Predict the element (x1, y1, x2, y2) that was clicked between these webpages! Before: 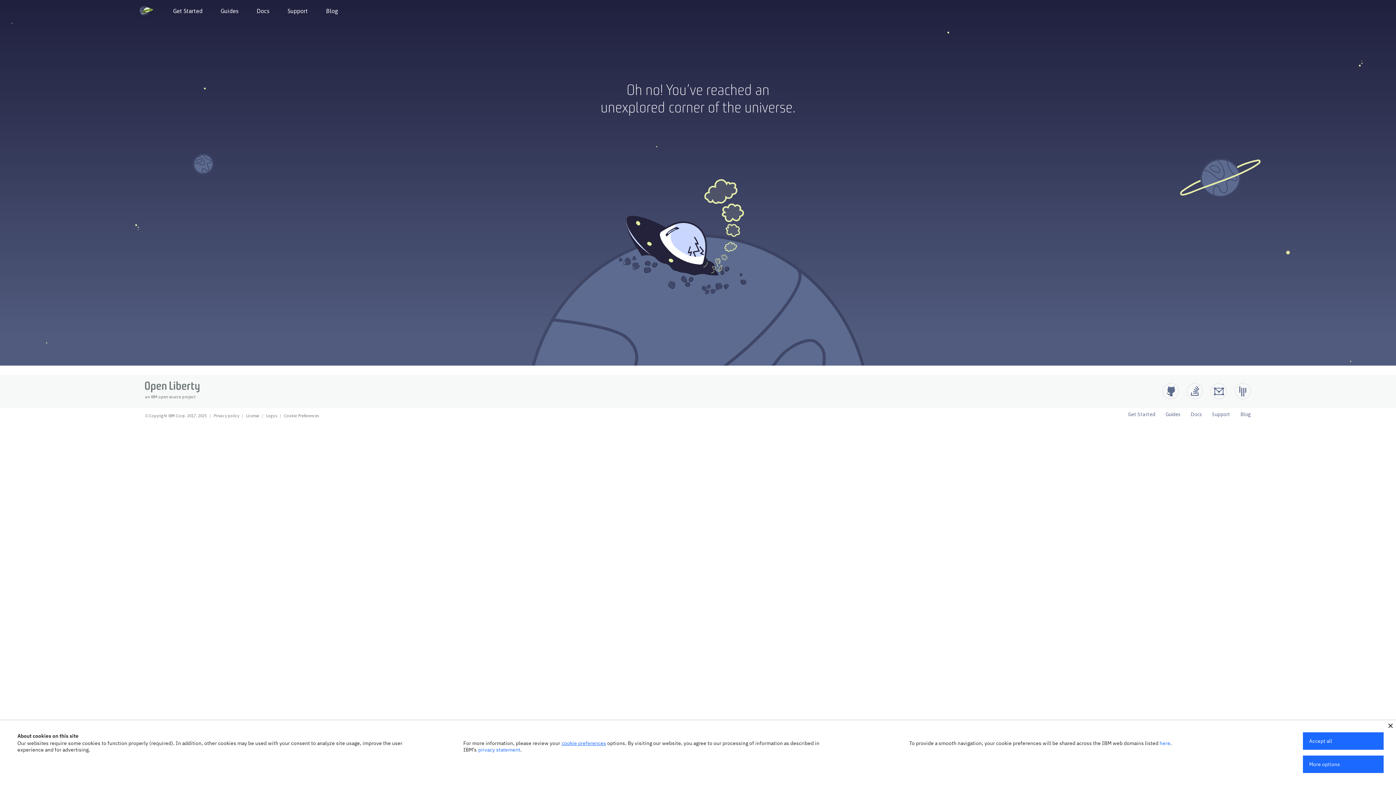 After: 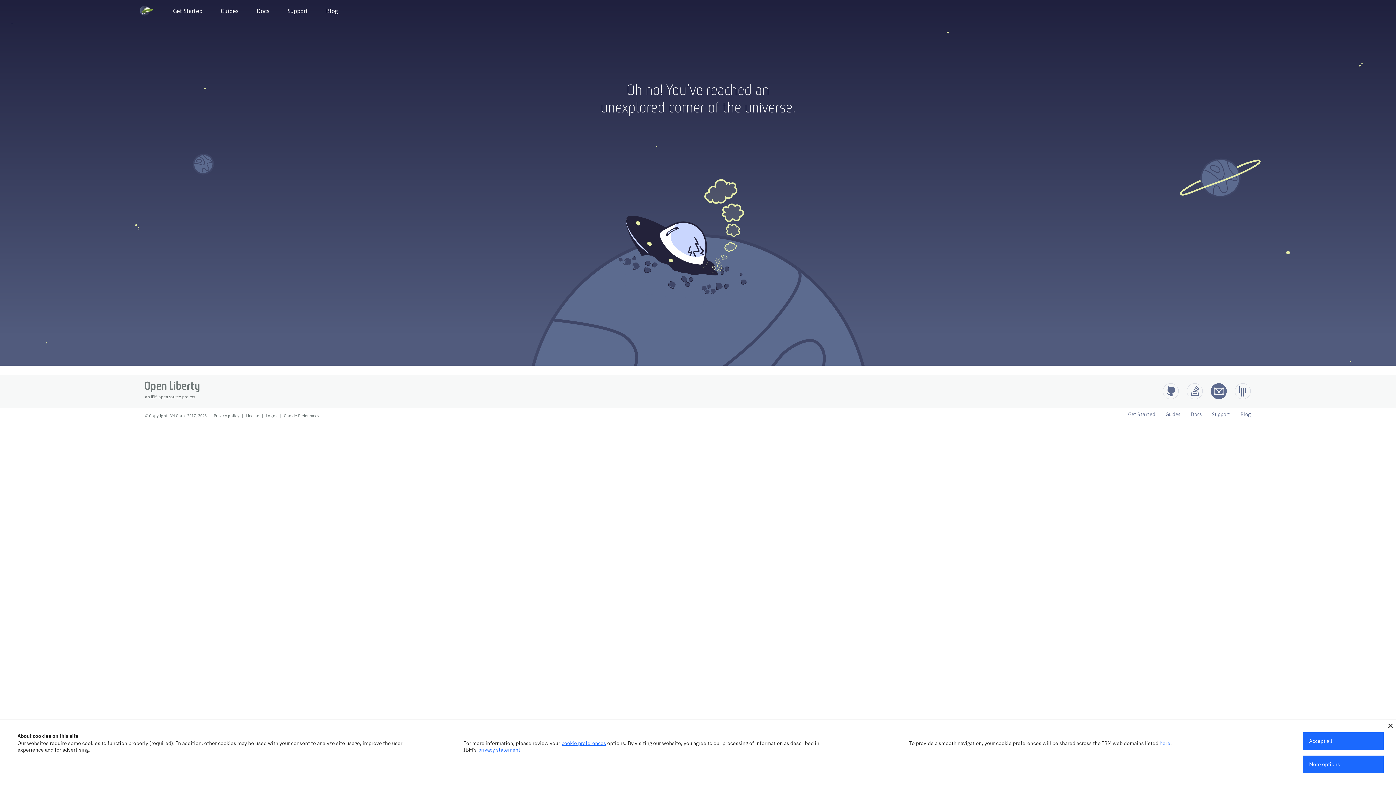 Action: label: Open Liberty Groups.io bbox: (1210, 383, 1227, 399)